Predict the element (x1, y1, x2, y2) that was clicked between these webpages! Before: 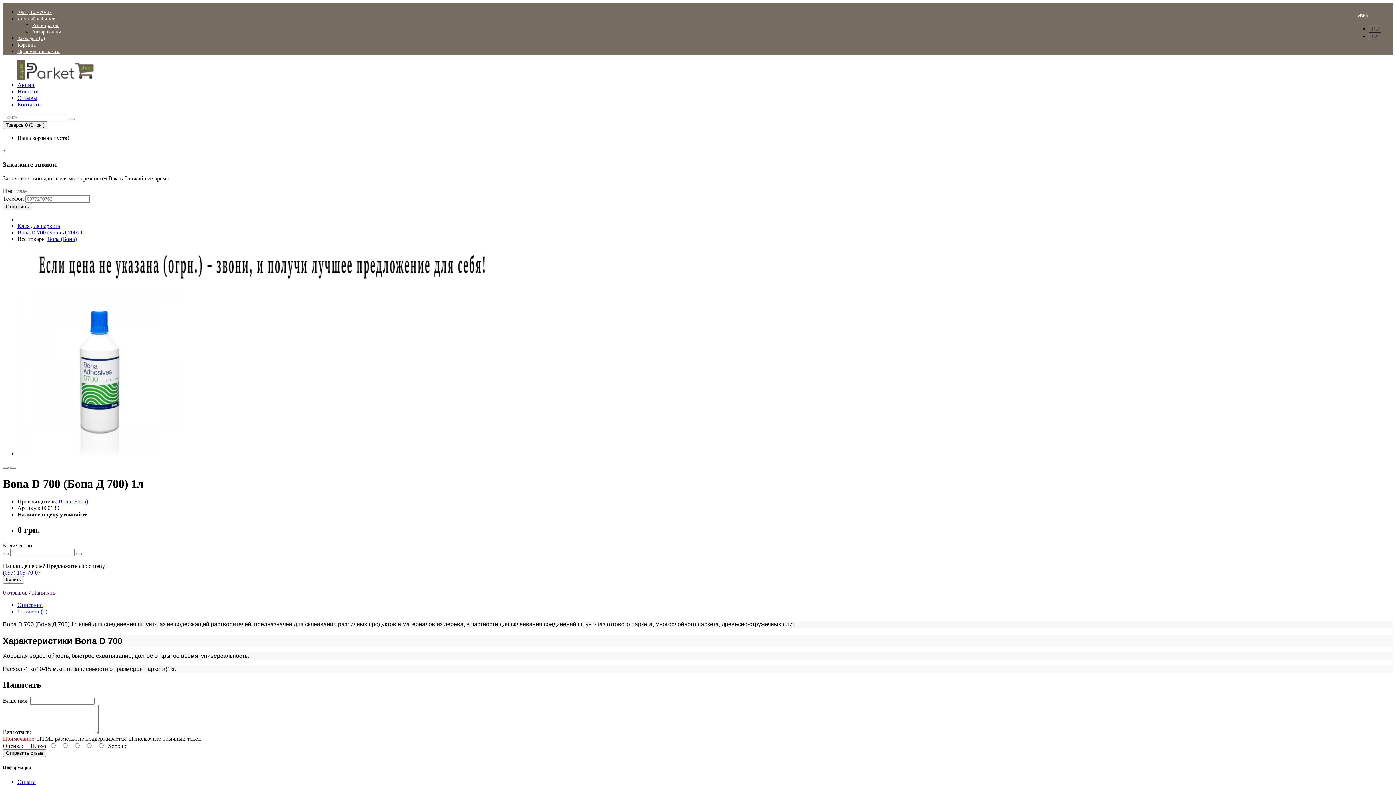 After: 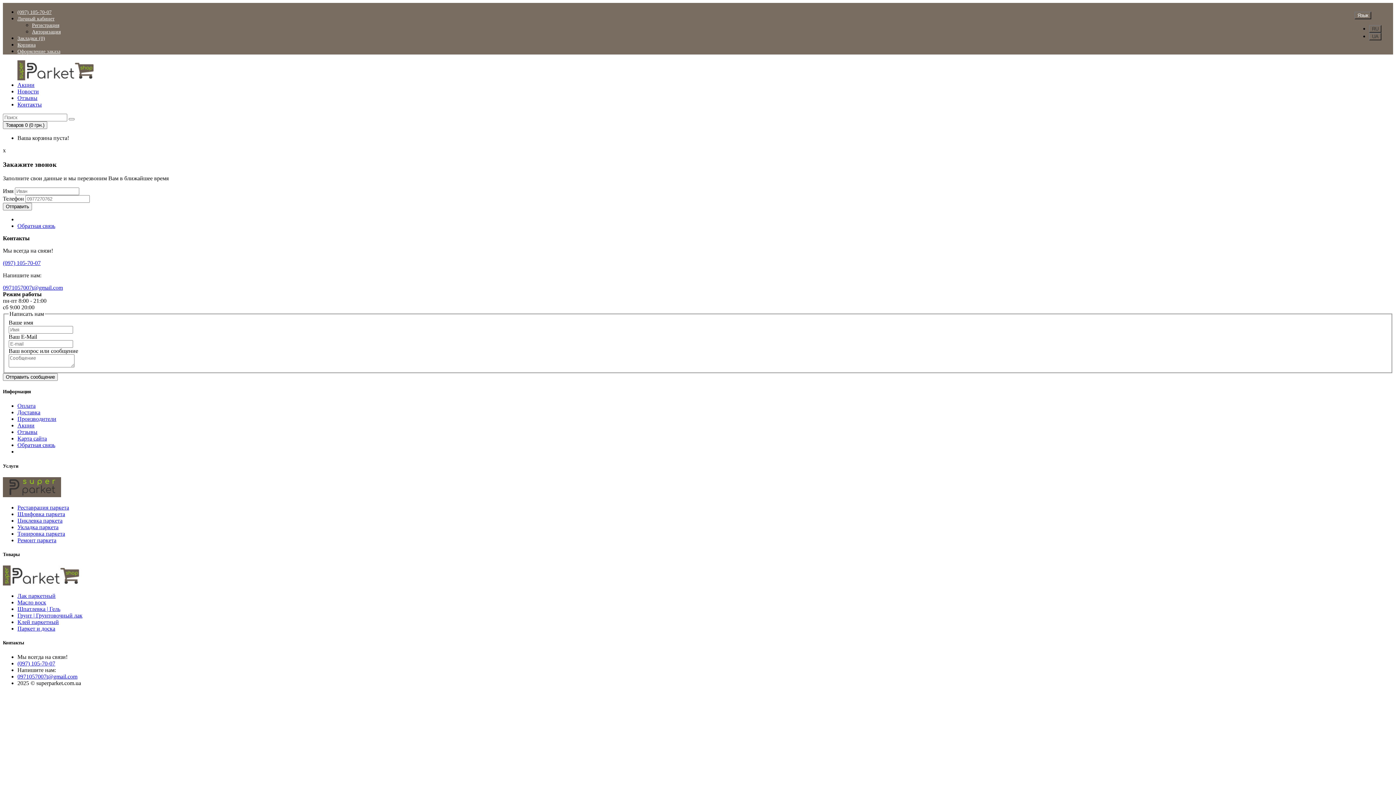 Action: bbox: (17, 101, 41, 107) label: Контакты